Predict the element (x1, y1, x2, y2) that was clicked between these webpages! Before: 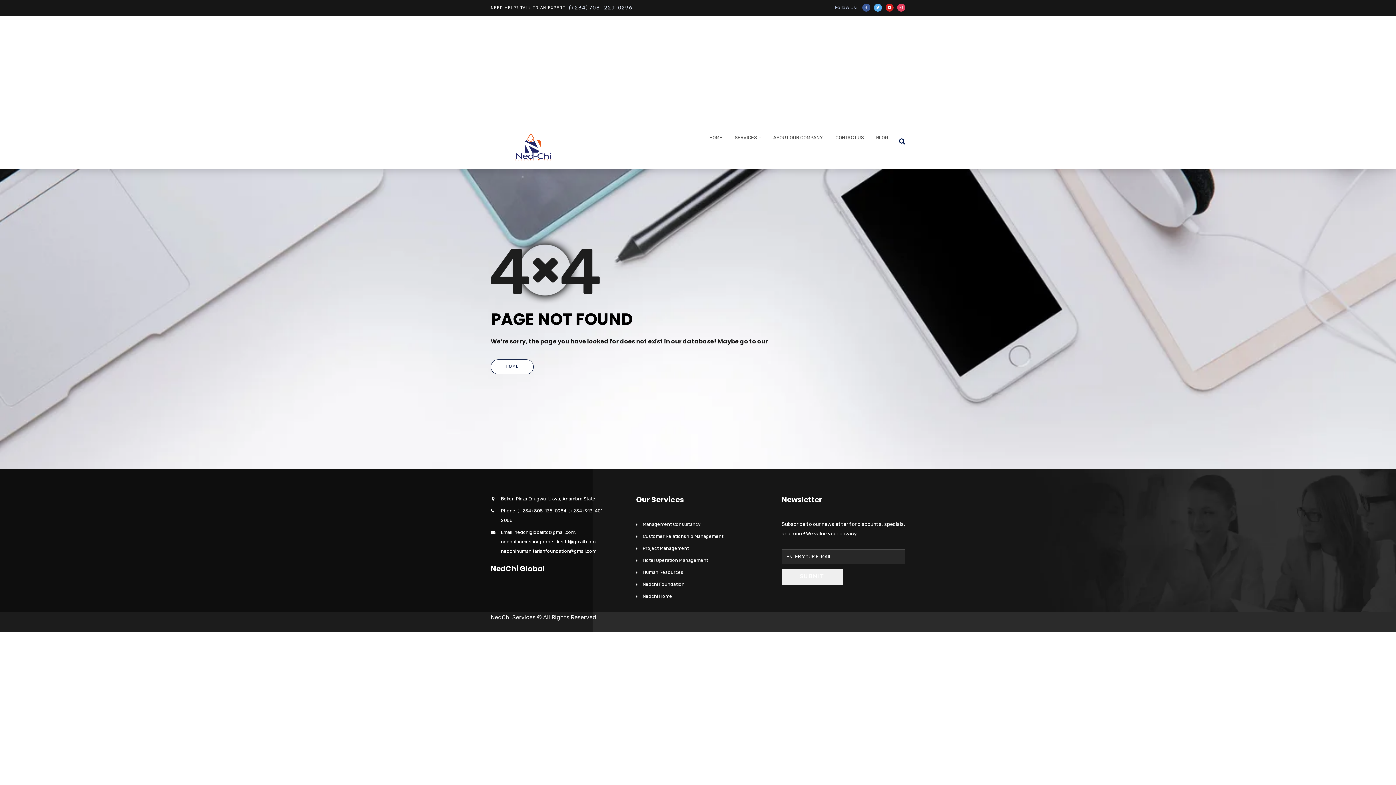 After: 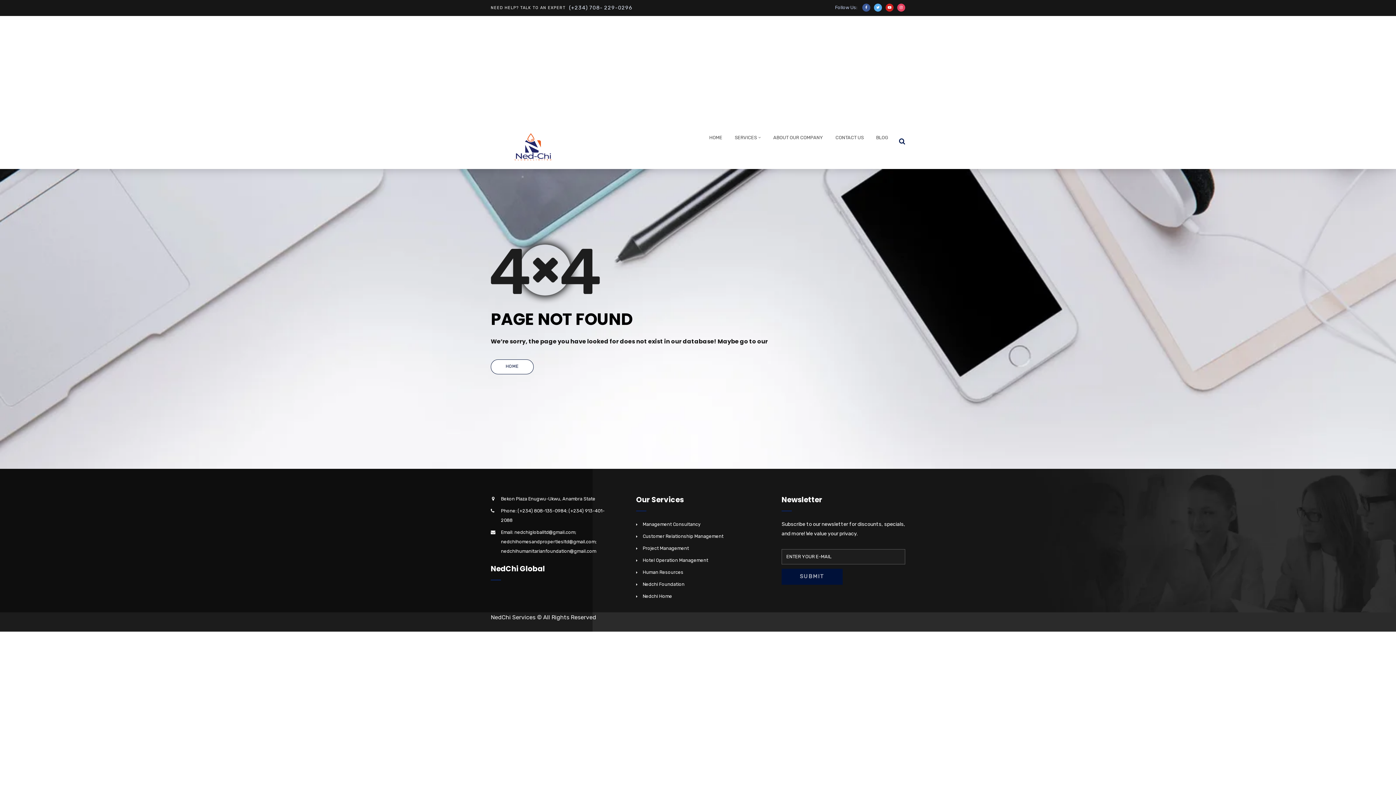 Action: label: SUBMIT bbox: (781, 568, 842, 584)